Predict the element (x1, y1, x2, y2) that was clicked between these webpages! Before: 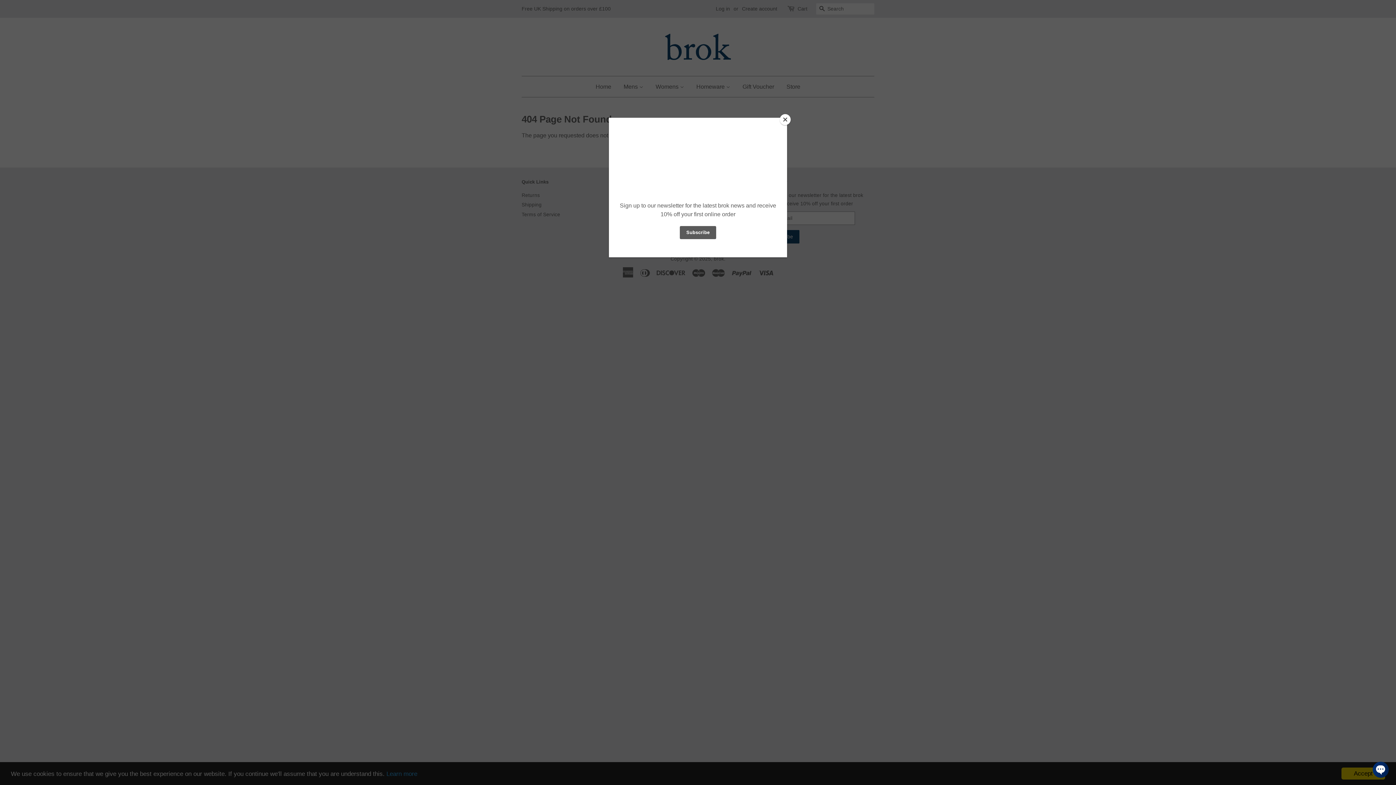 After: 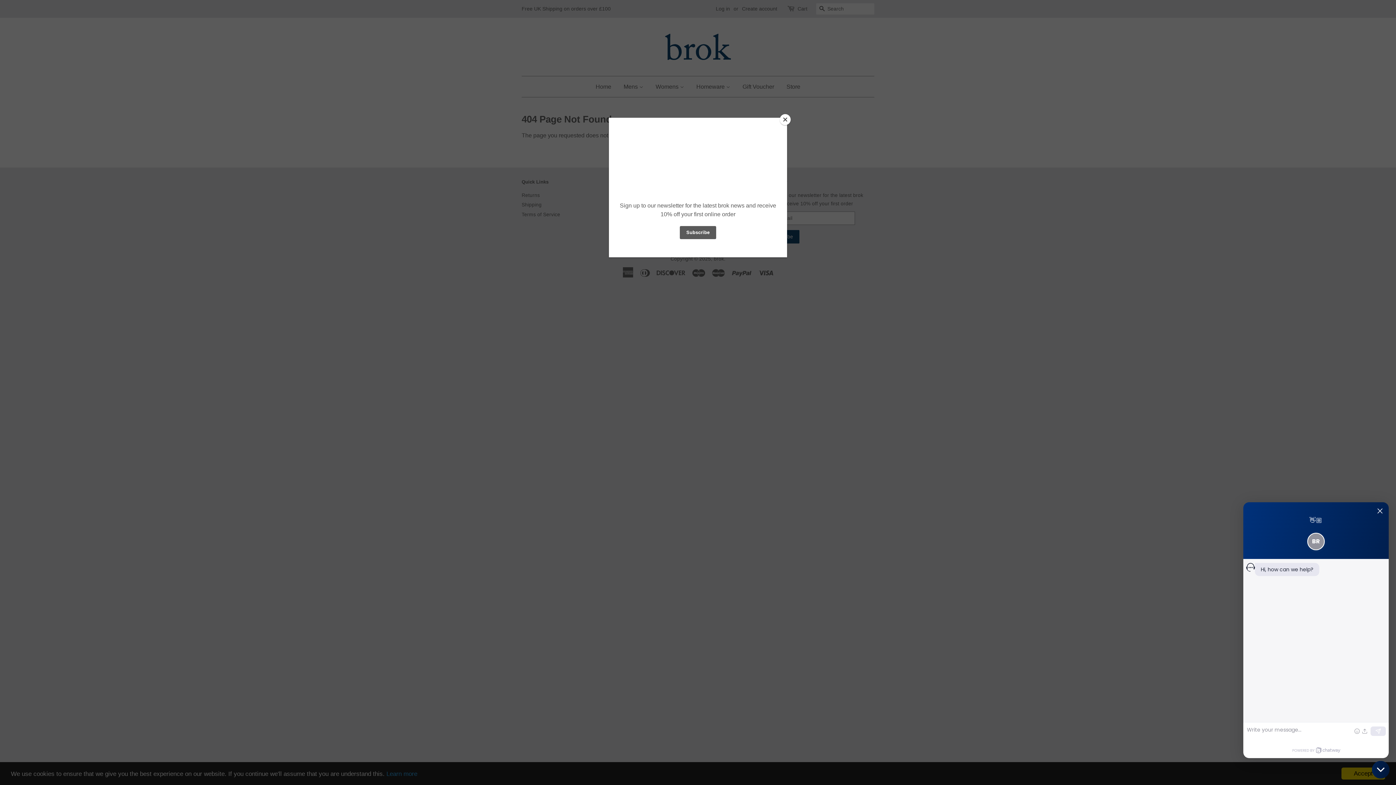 Action: bbox: (1373, 762, 1389, 778) label: Open Chatway Messenger